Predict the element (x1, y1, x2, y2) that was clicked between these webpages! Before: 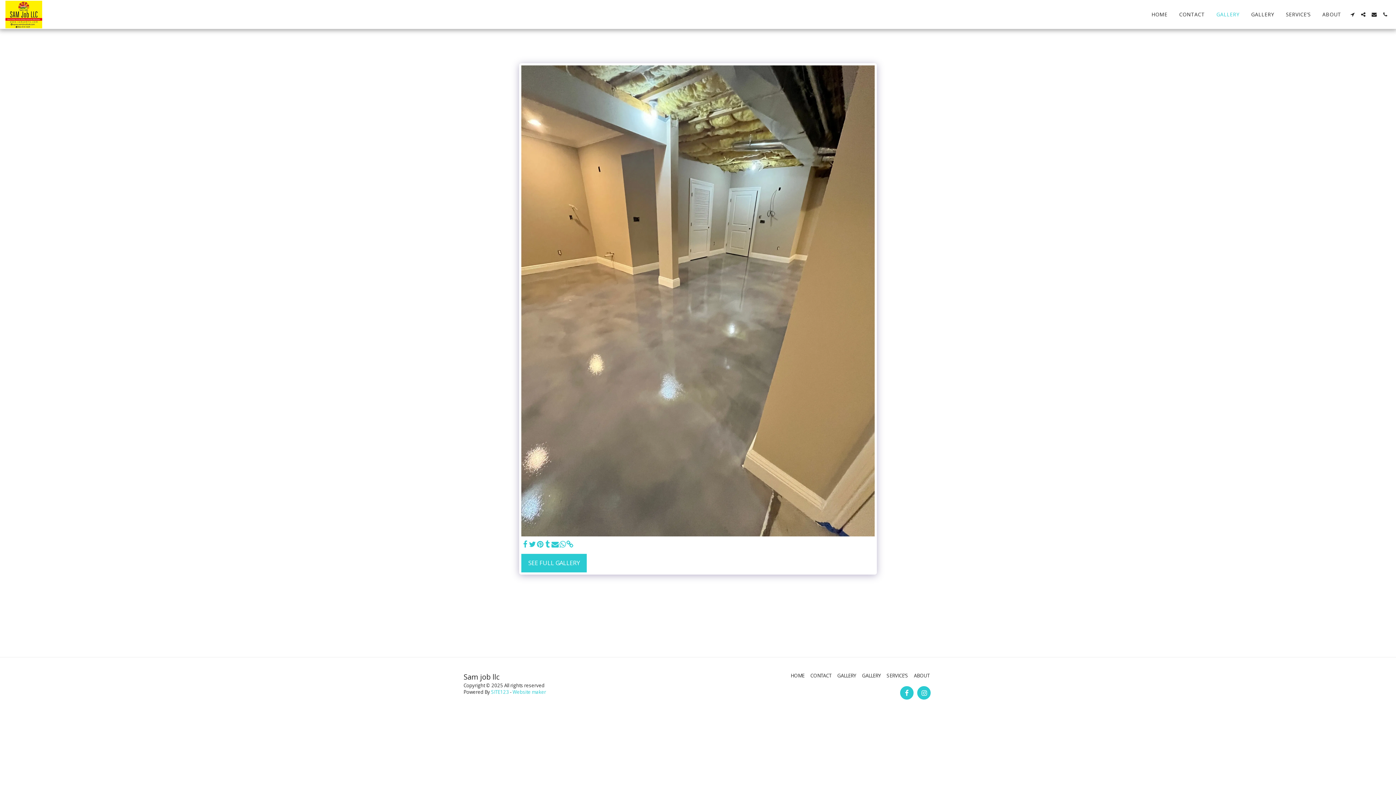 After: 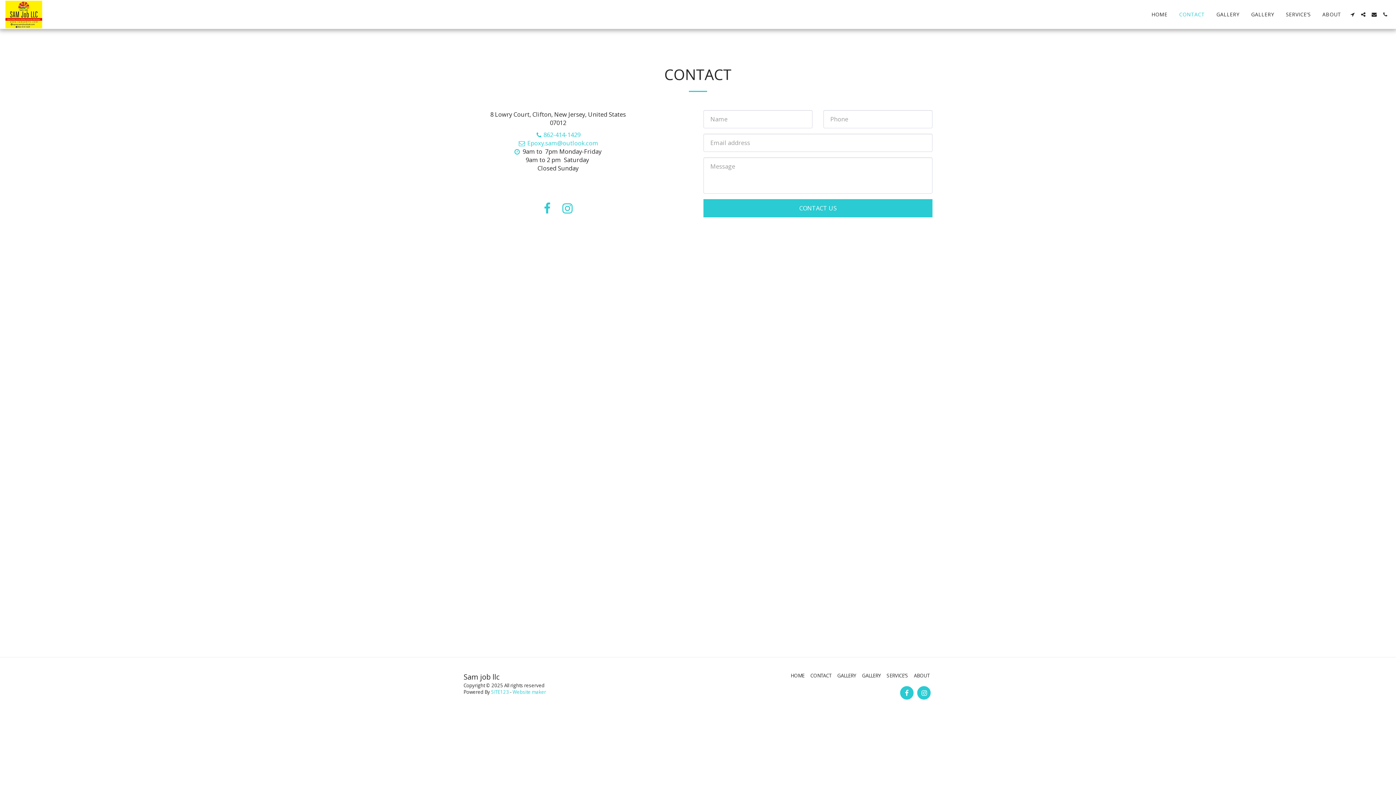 Action: bbox: (1174, 9, 1210, 19) label: CONTACT